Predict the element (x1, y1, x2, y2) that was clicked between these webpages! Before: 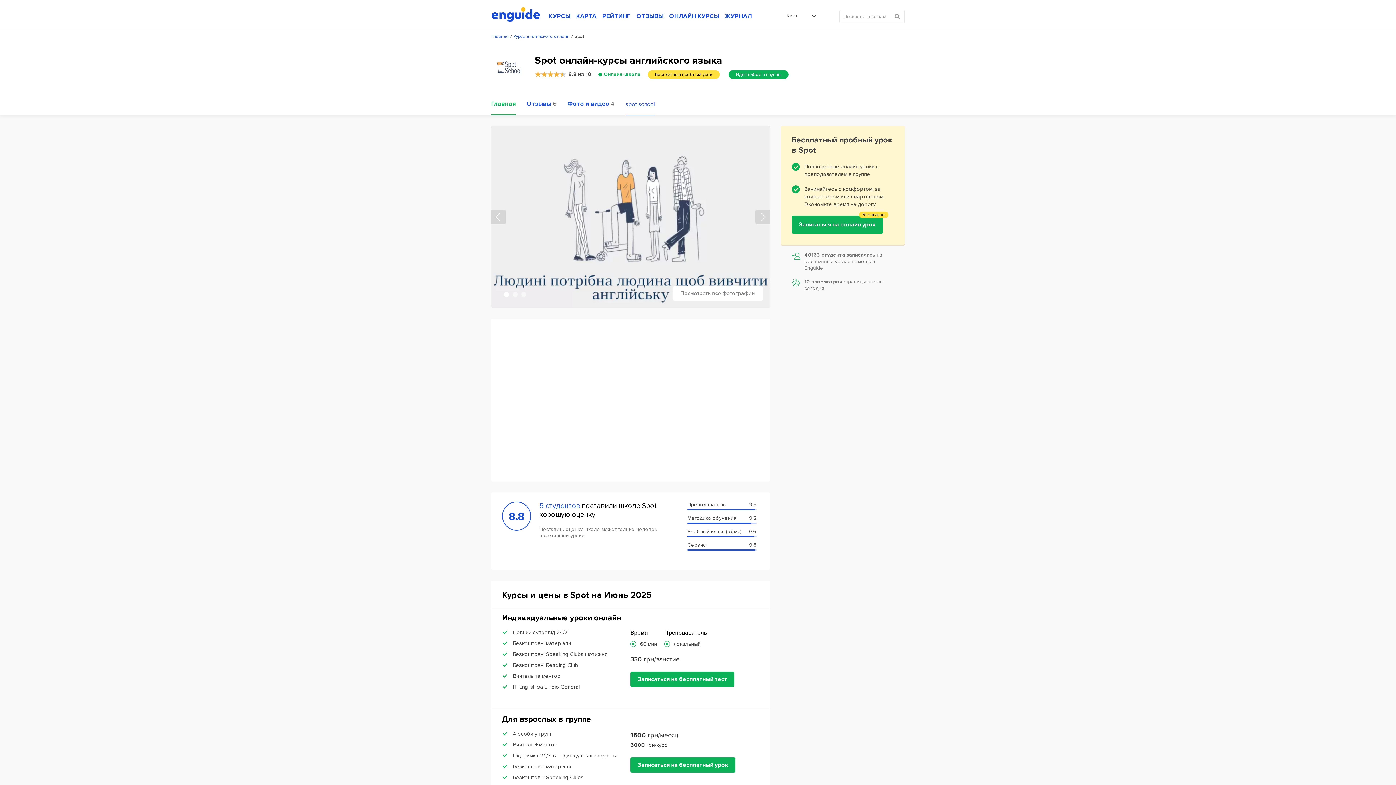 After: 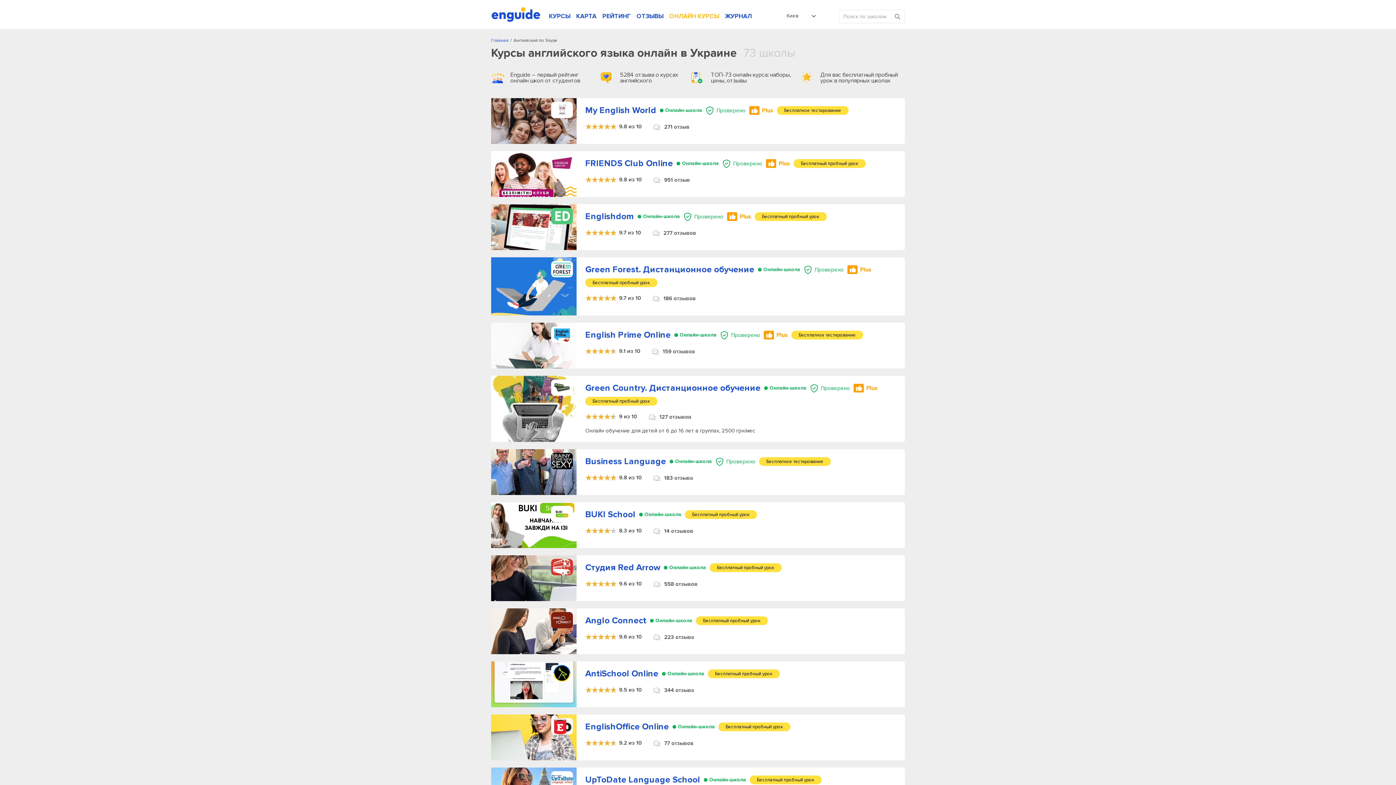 Action: bbox: (513, 34, 569, 39) label: Курсы английского онлайн